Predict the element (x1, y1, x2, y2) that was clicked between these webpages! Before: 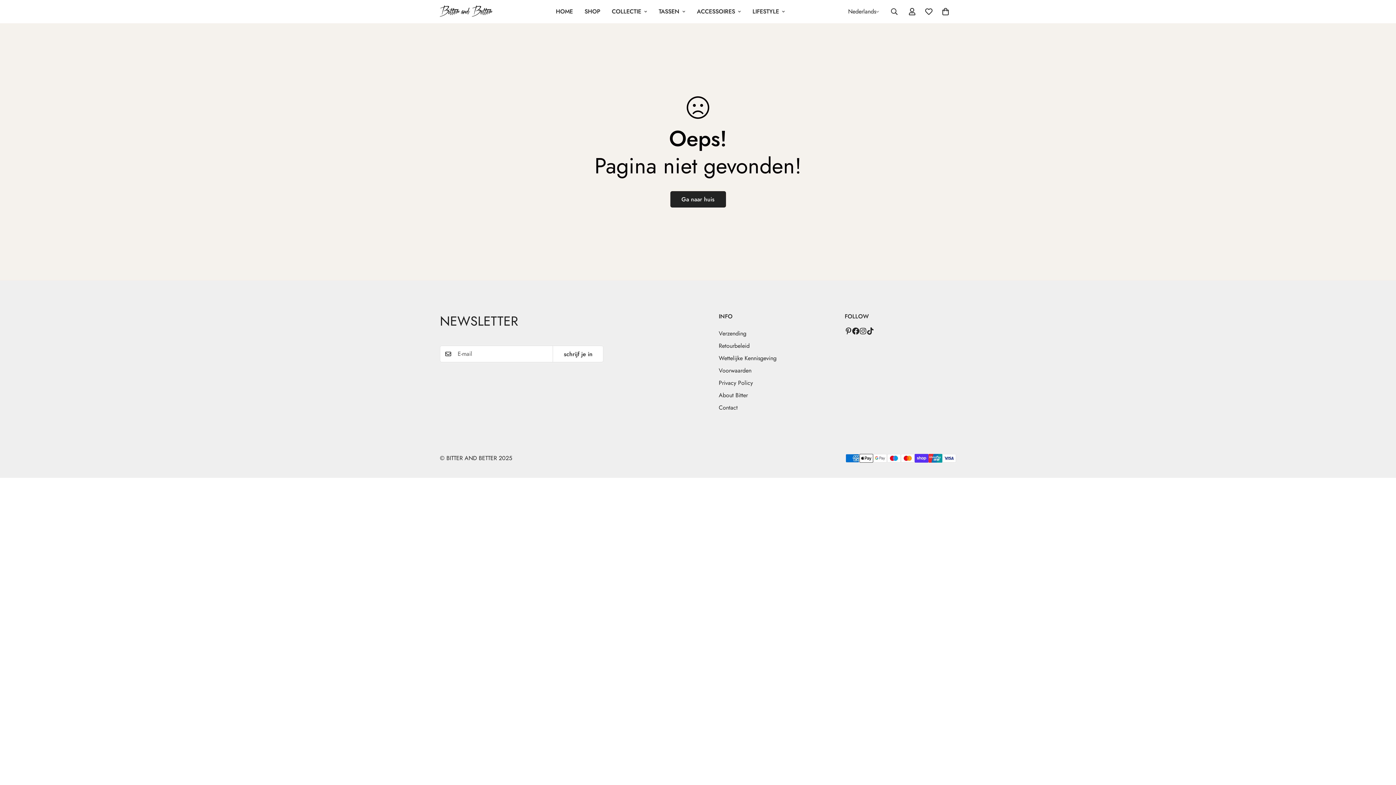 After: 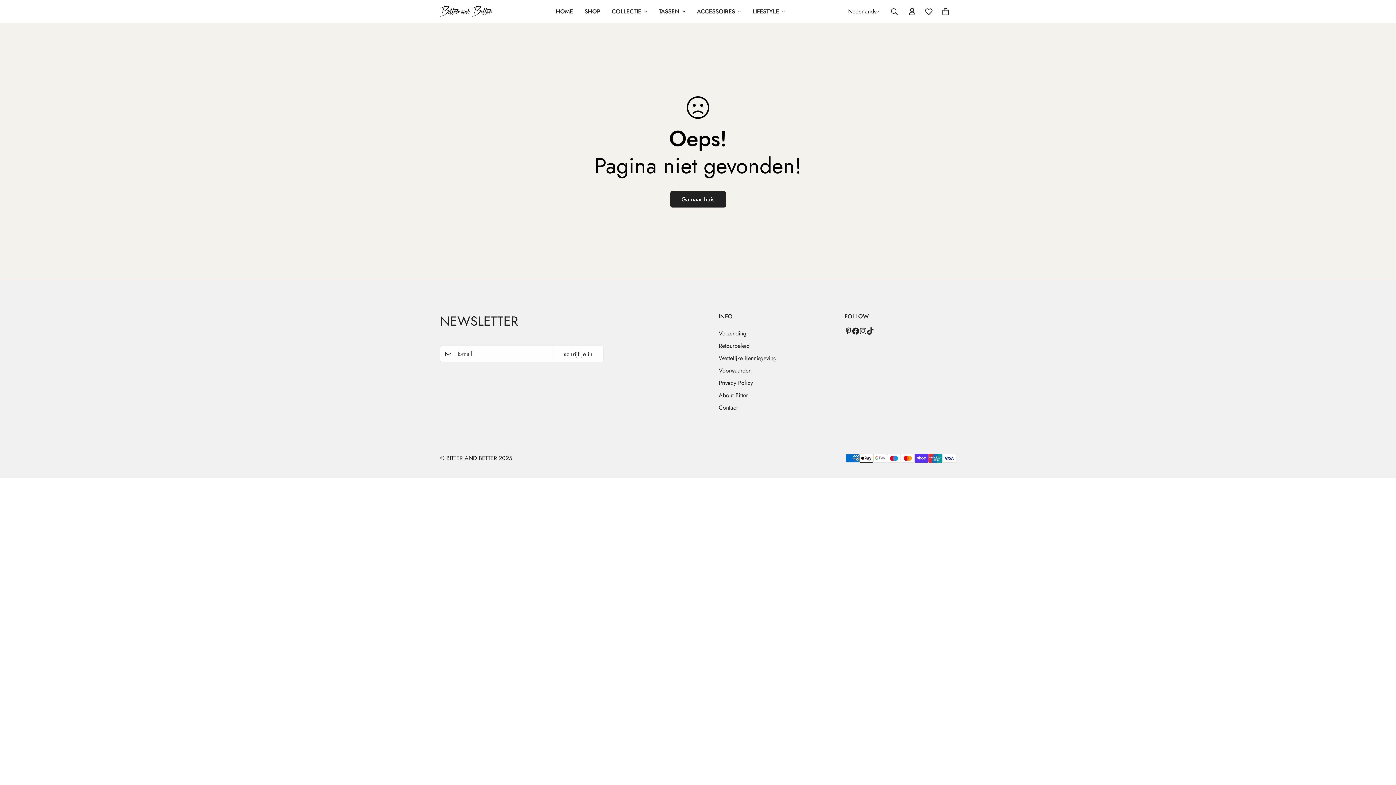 Action: bbox: (859, 327, 866, 334) label: Instagram